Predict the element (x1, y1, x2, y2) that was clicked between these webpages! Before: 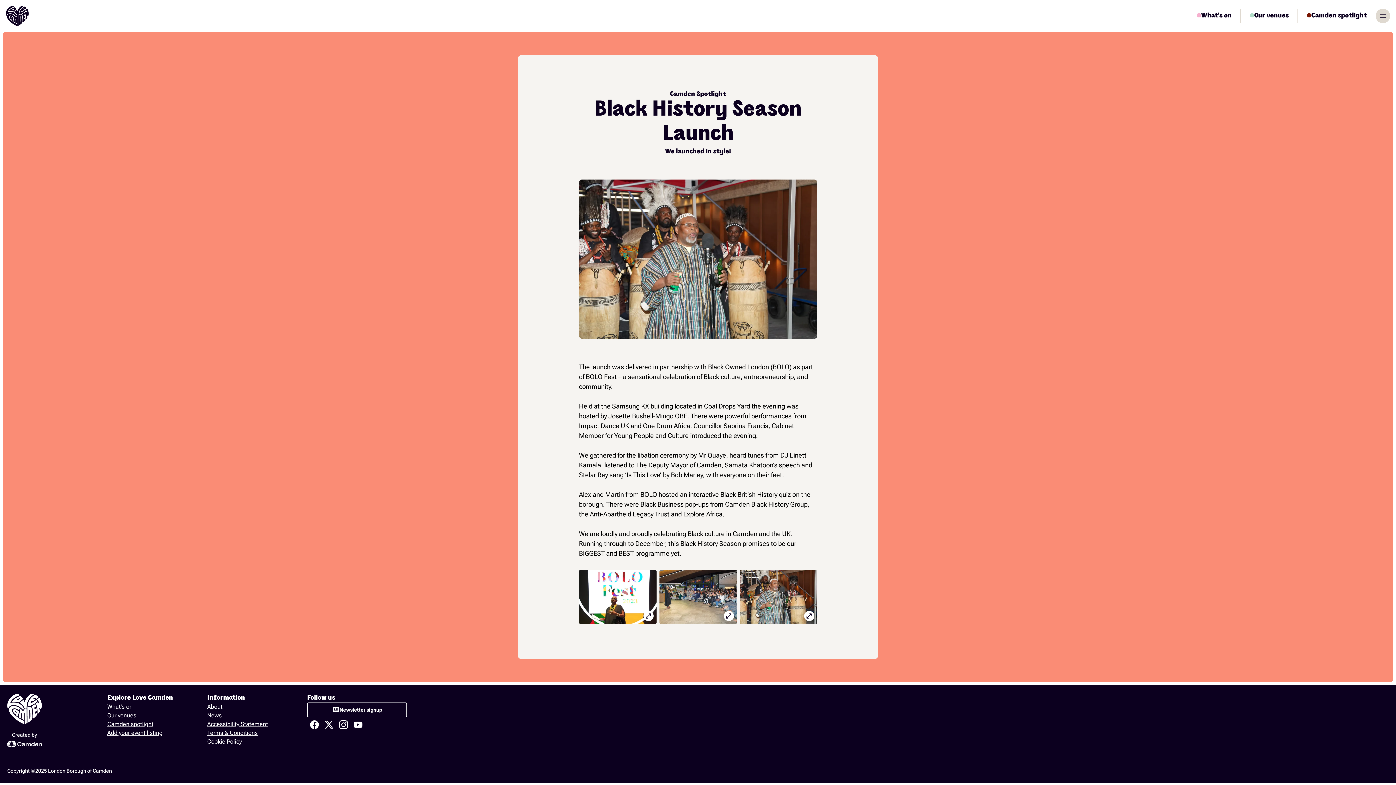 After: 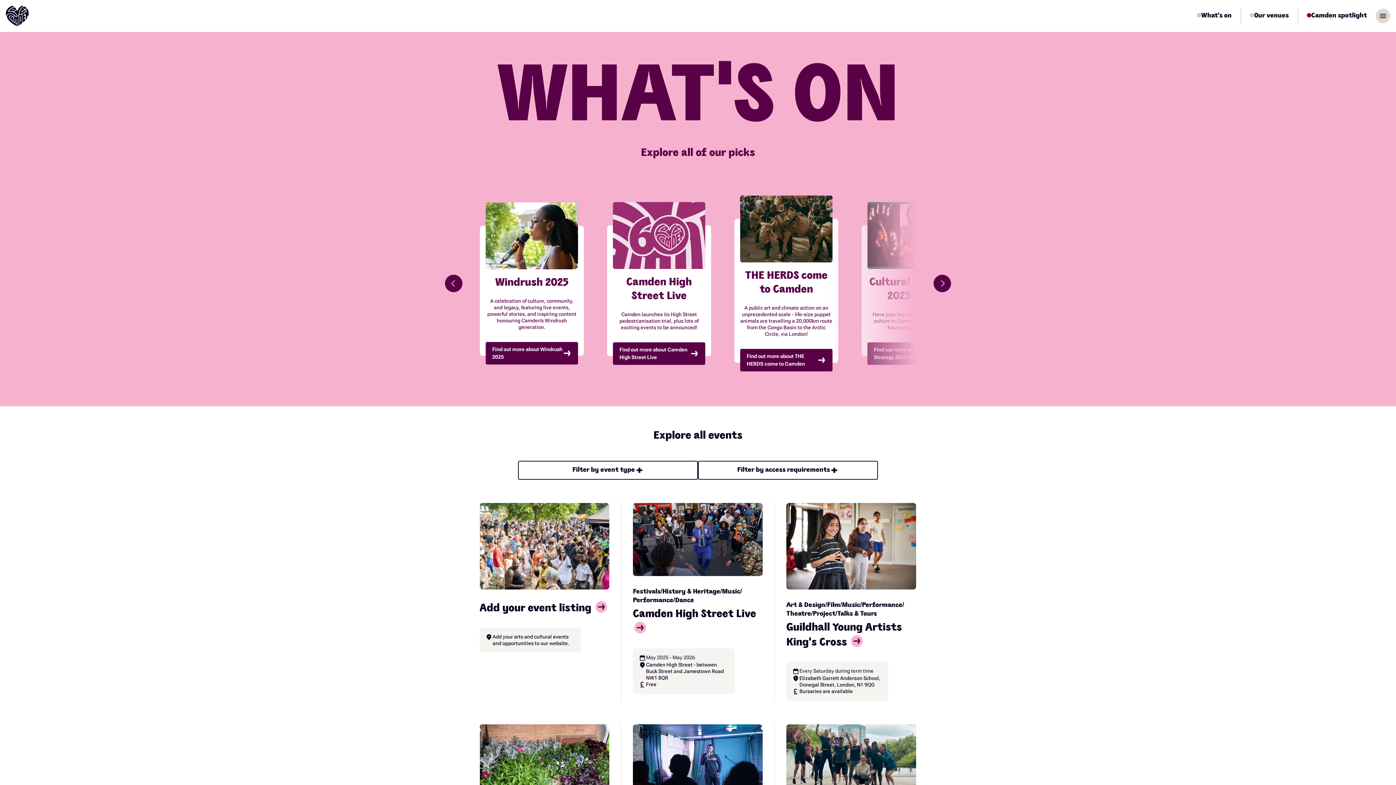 Action: label: What's on bbox: (107, 703, 132, 710)